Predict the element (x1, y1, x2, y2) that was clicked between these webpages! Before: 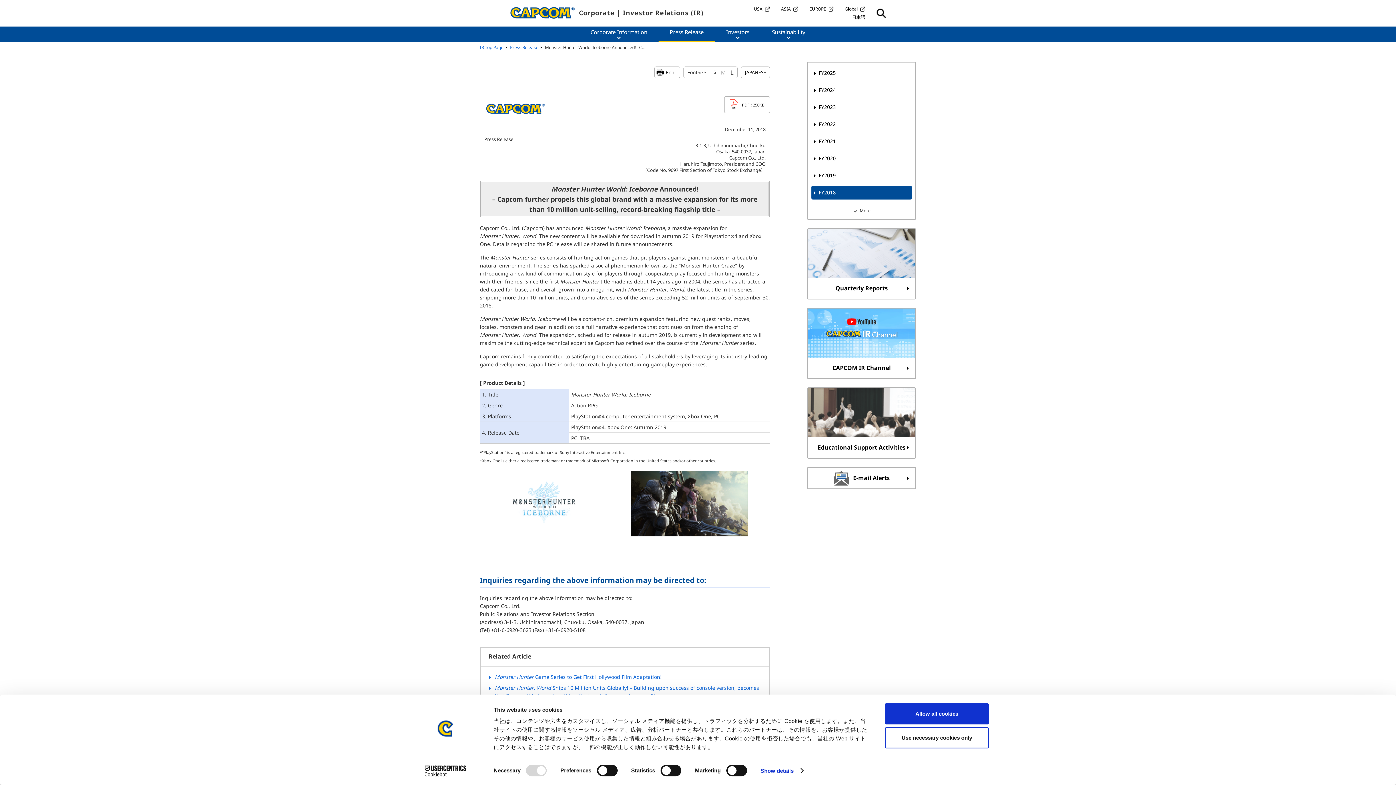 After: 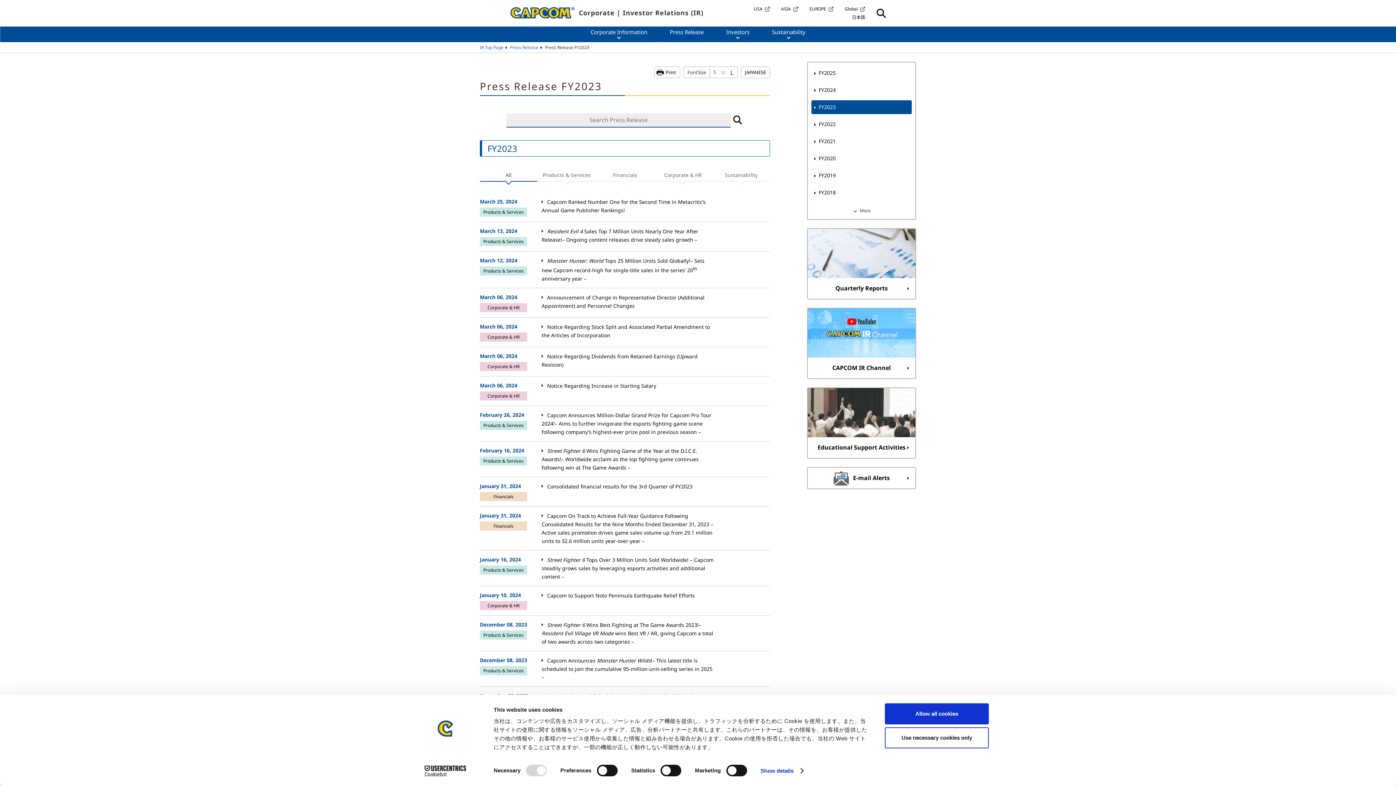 Action: label: FY2023 bbox: (811, 100, 912, 114)